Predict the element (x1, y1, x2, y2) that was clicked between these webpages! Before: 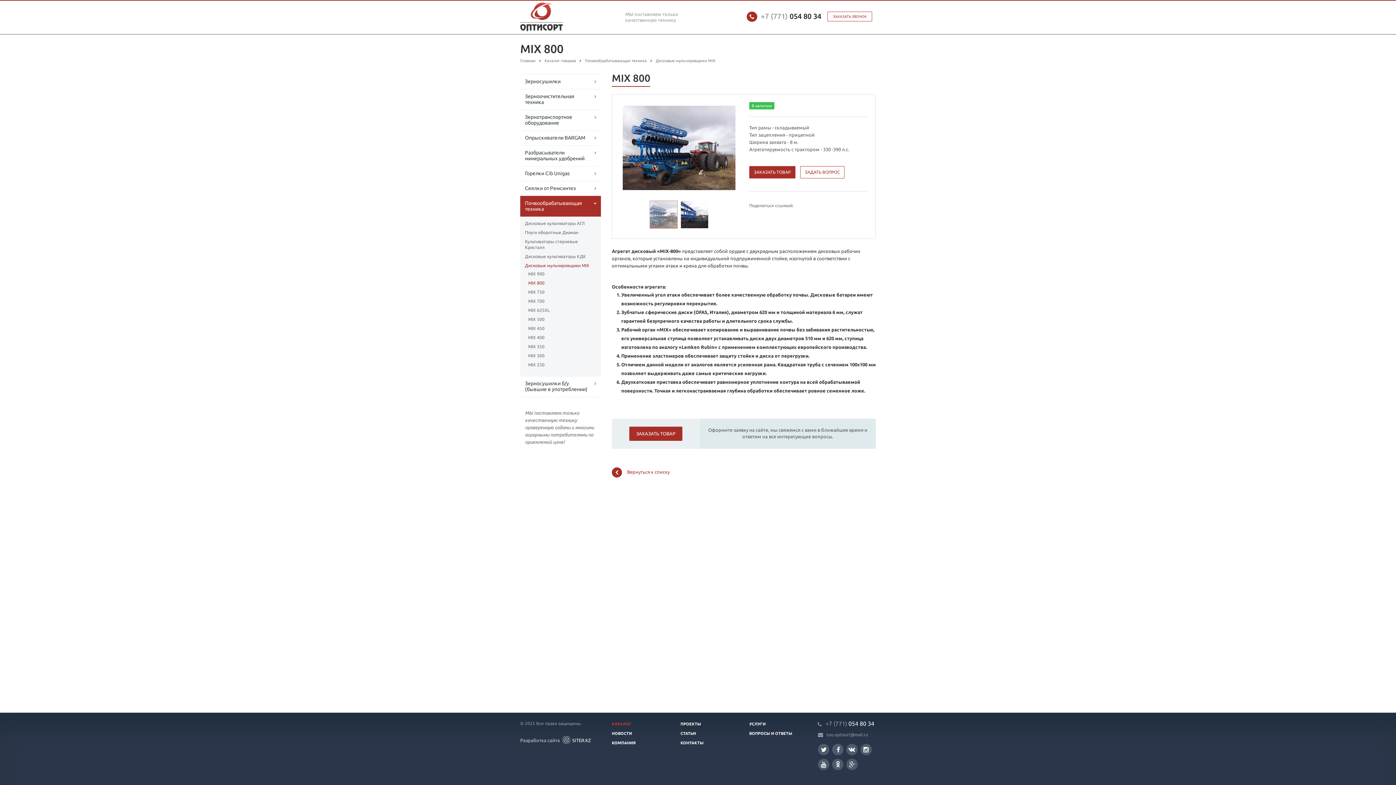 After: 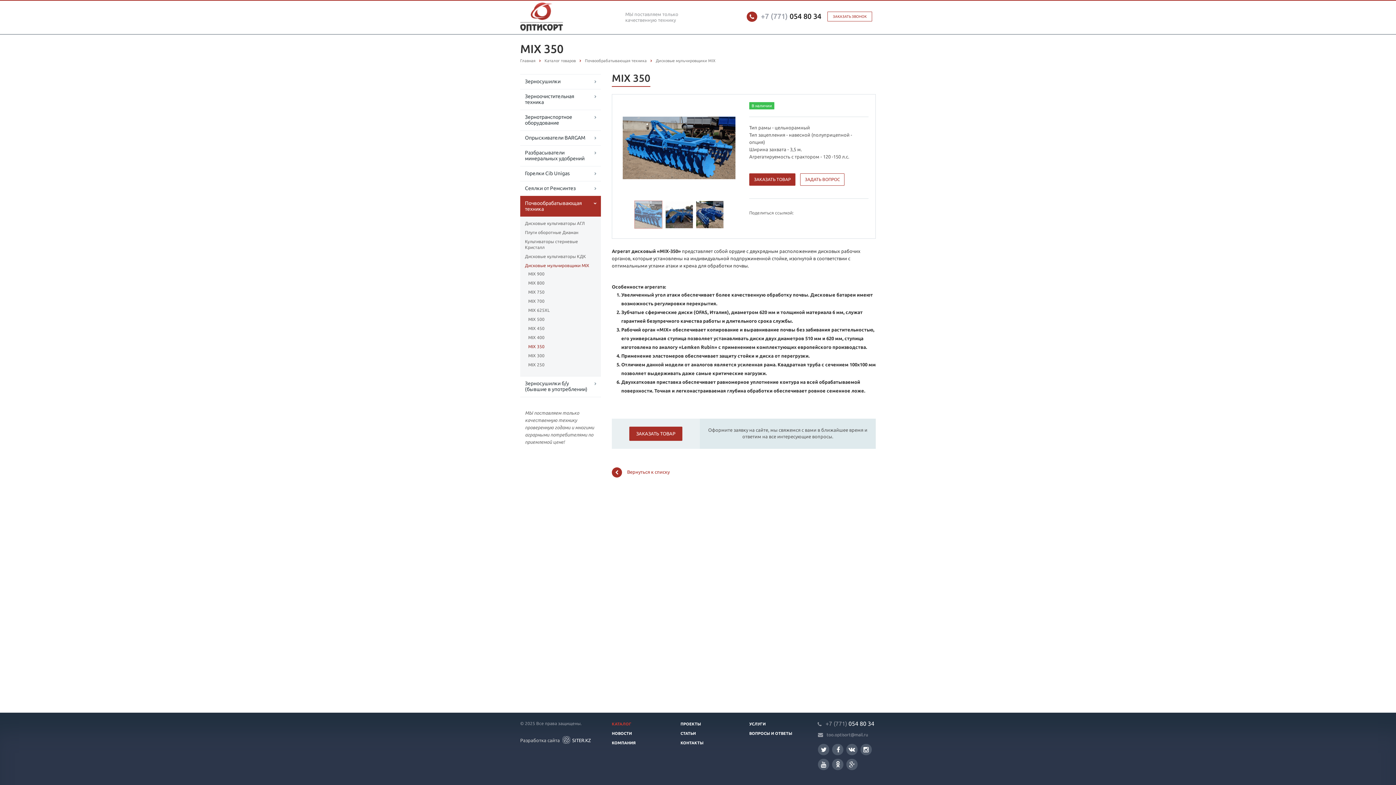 Action: bbox: (528, 342, 593, 351) label: MIX 350